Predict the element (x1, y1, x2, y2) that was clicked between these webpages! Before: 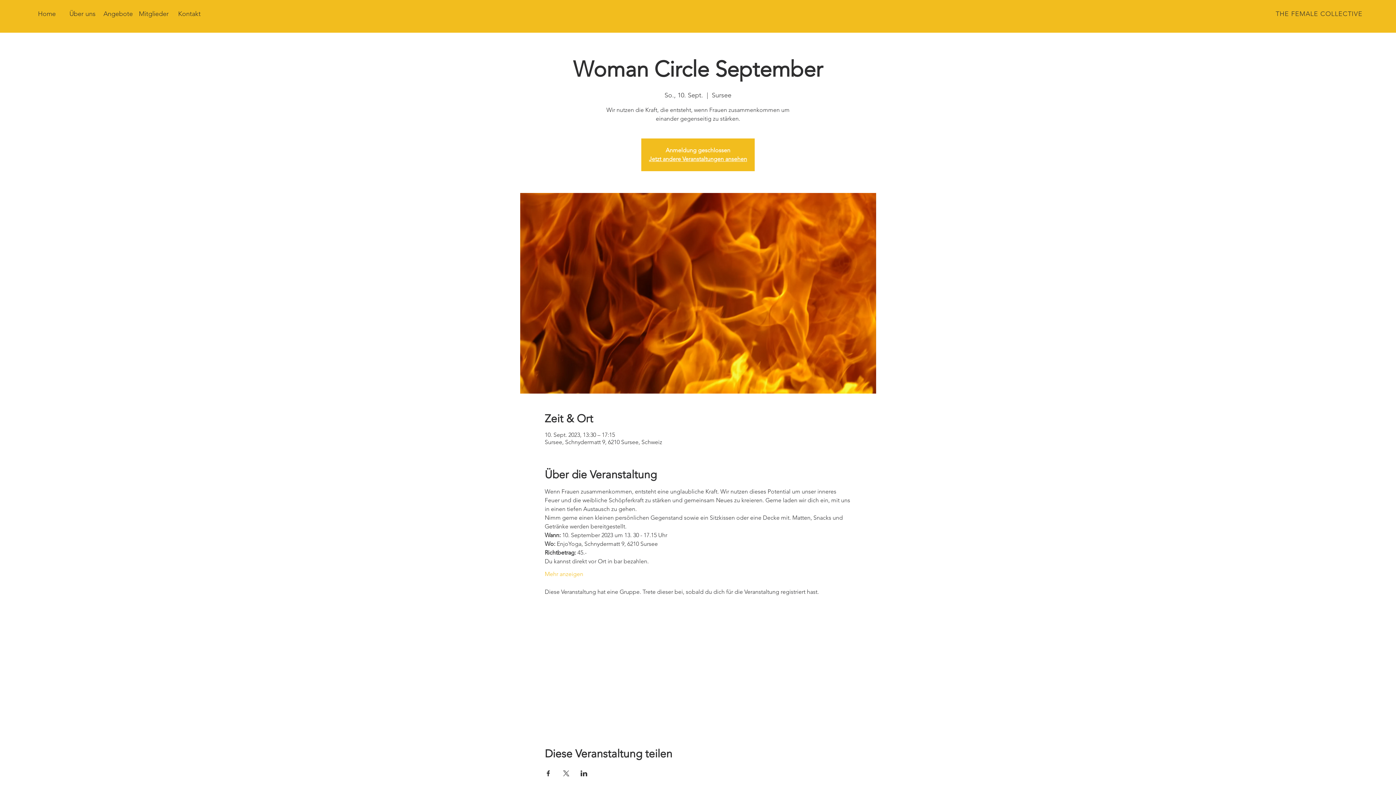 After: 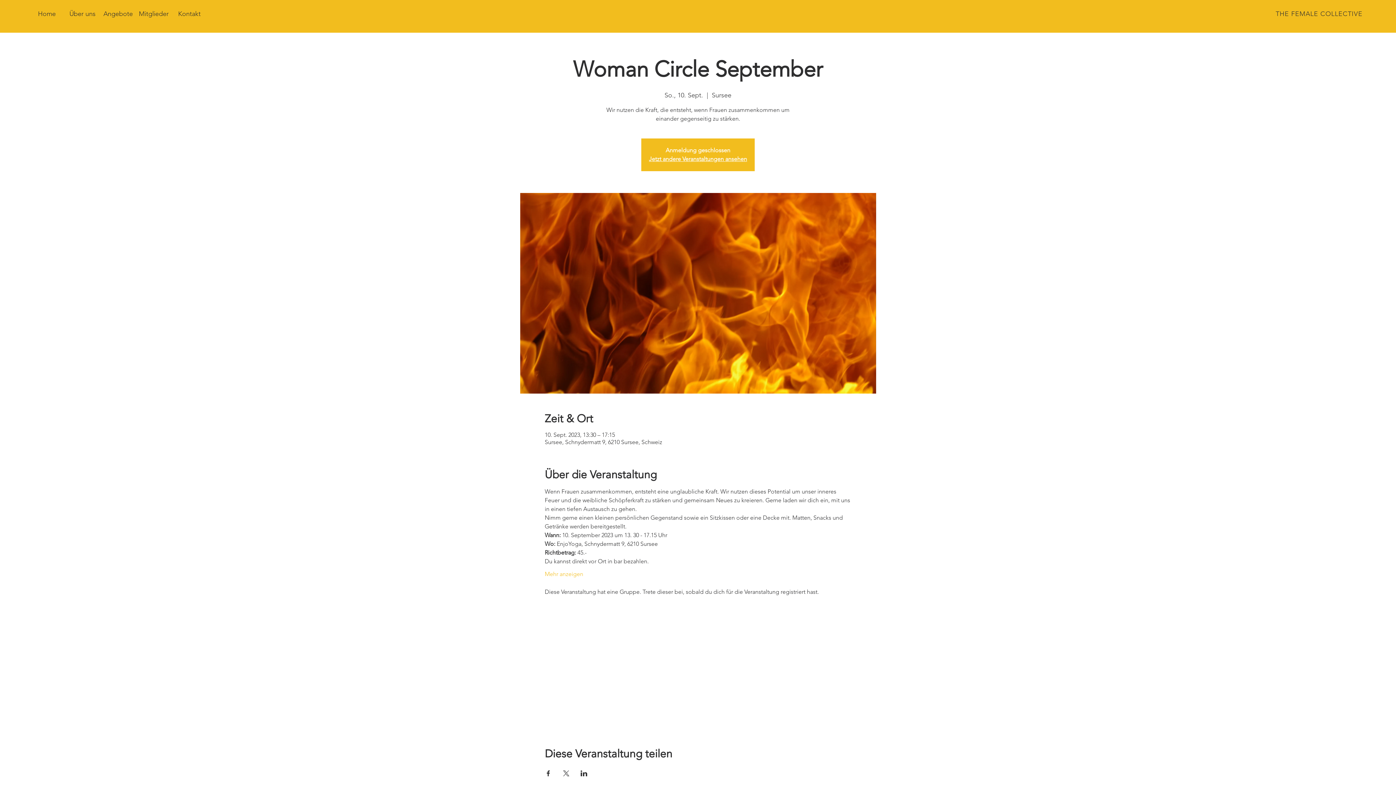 Action: label: Veranstaltung teilen auf X bbox: (562, 770, 569, 776)